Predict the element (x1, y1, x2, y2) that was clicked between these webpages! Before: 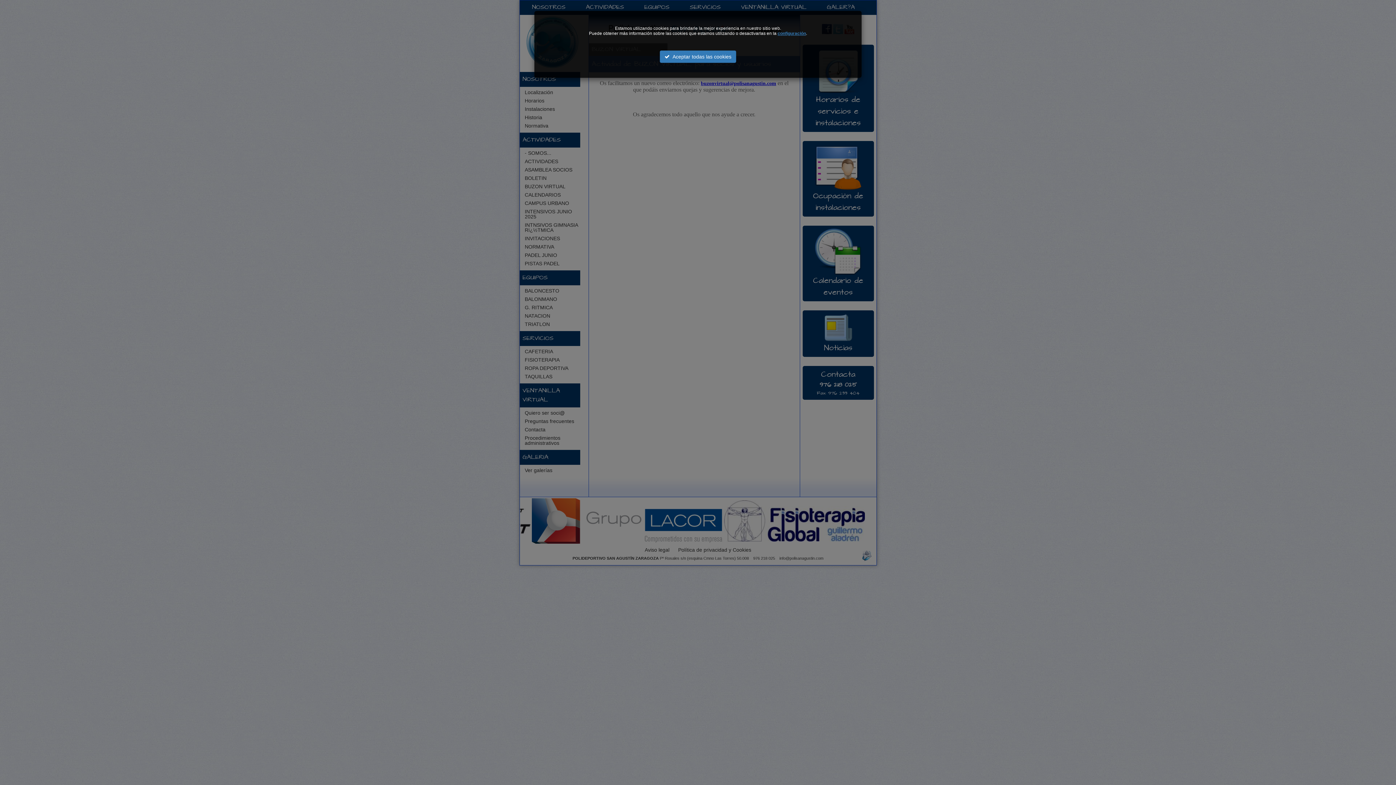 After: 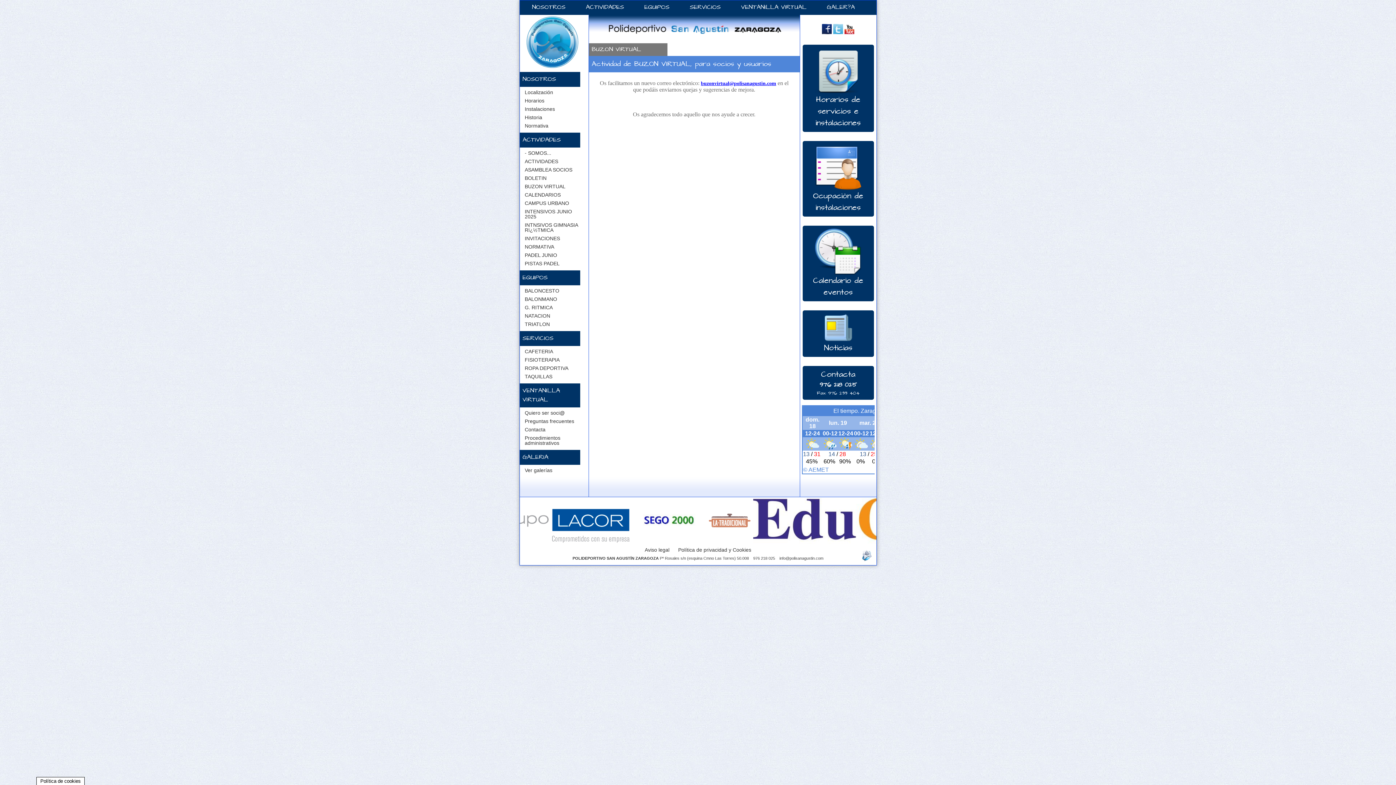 Action: label:   Aceptar todas las cookies bbox: (660, 50, 736, 62)